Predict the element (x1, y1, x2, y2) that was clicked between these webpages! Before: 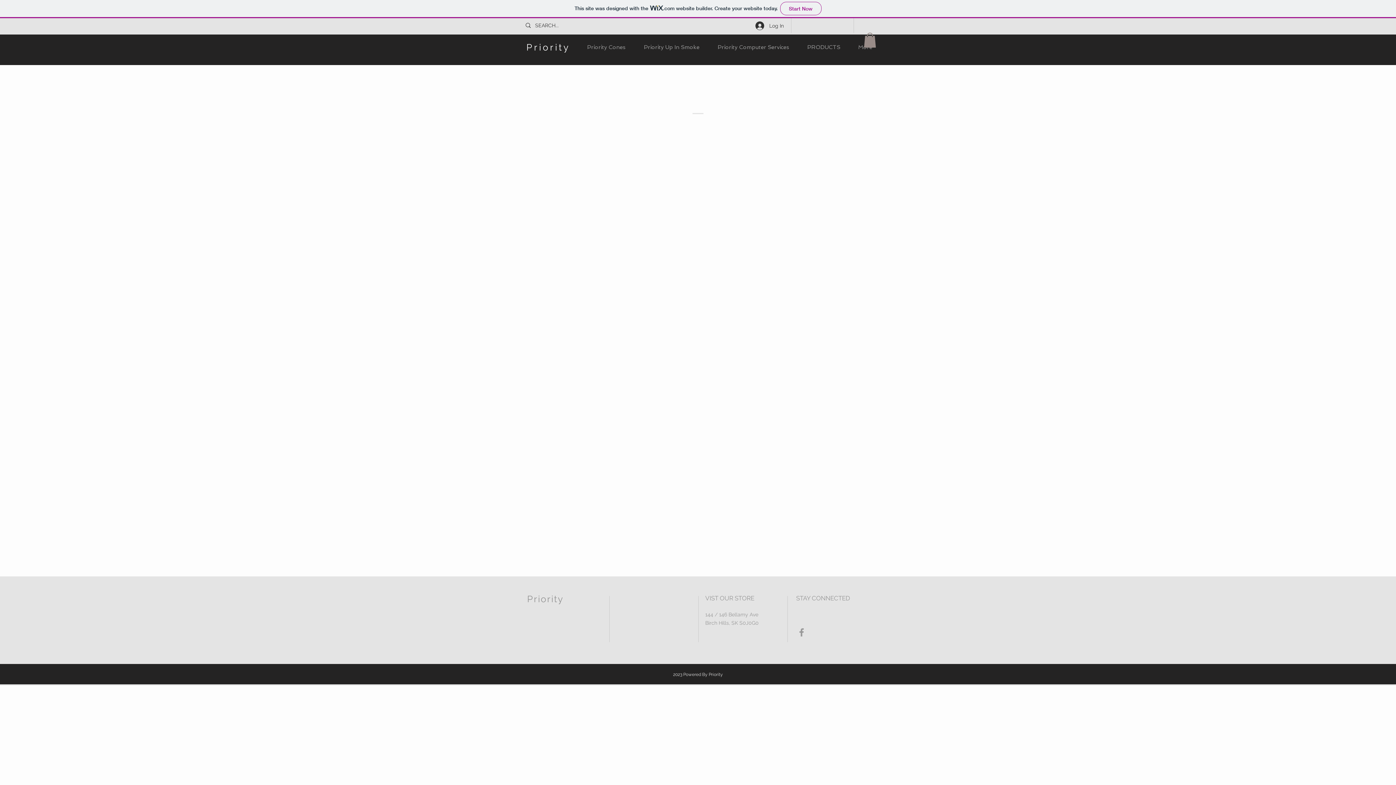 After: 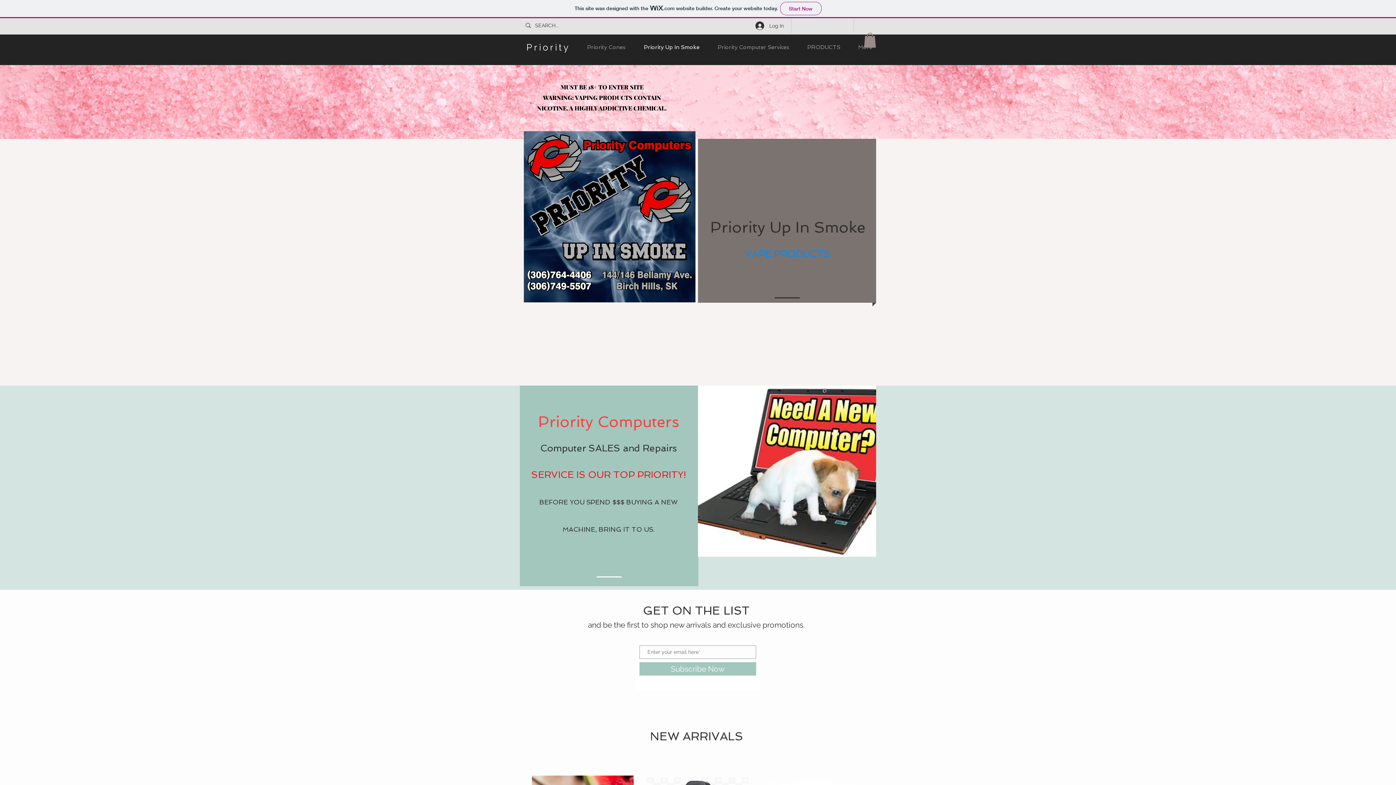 Action: label: Priority bbox: (527, 593, 564, 604)